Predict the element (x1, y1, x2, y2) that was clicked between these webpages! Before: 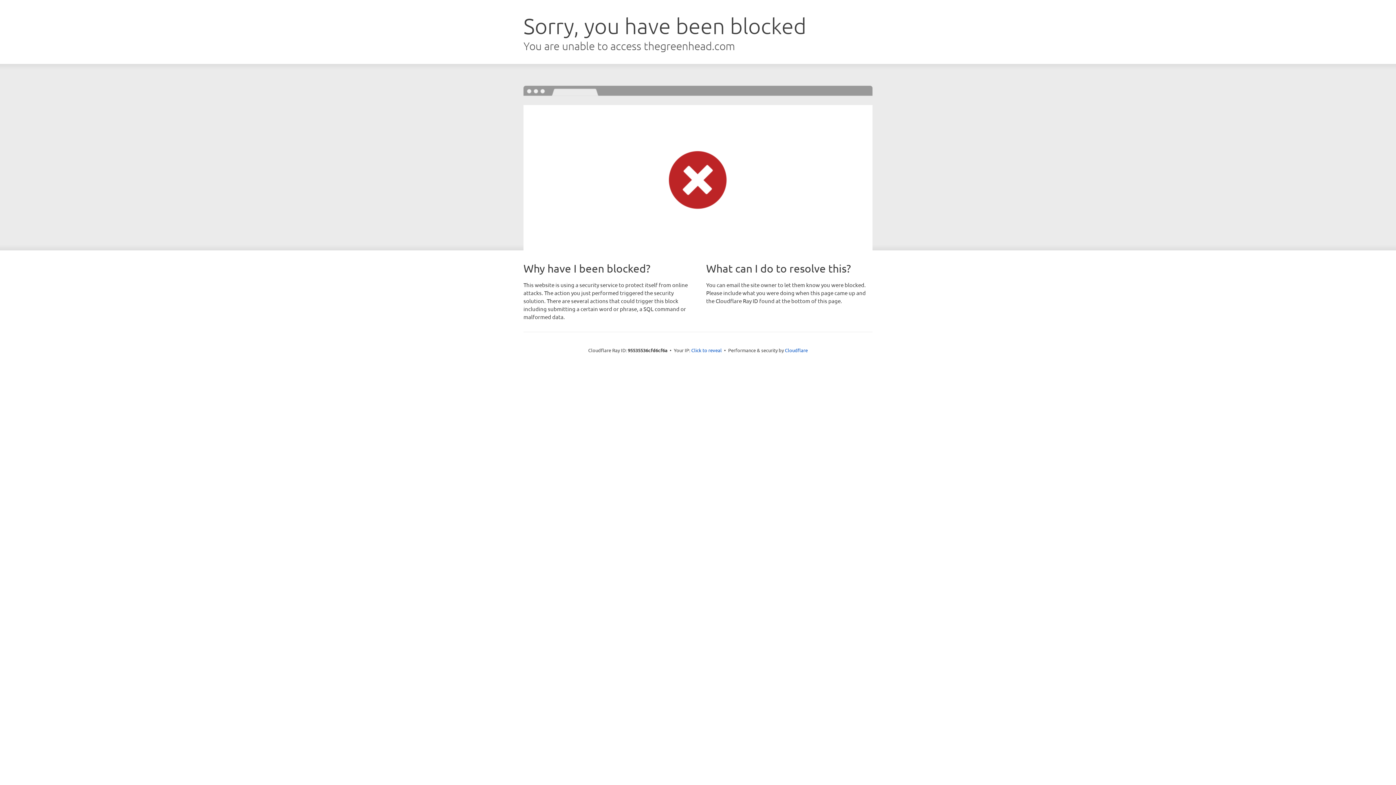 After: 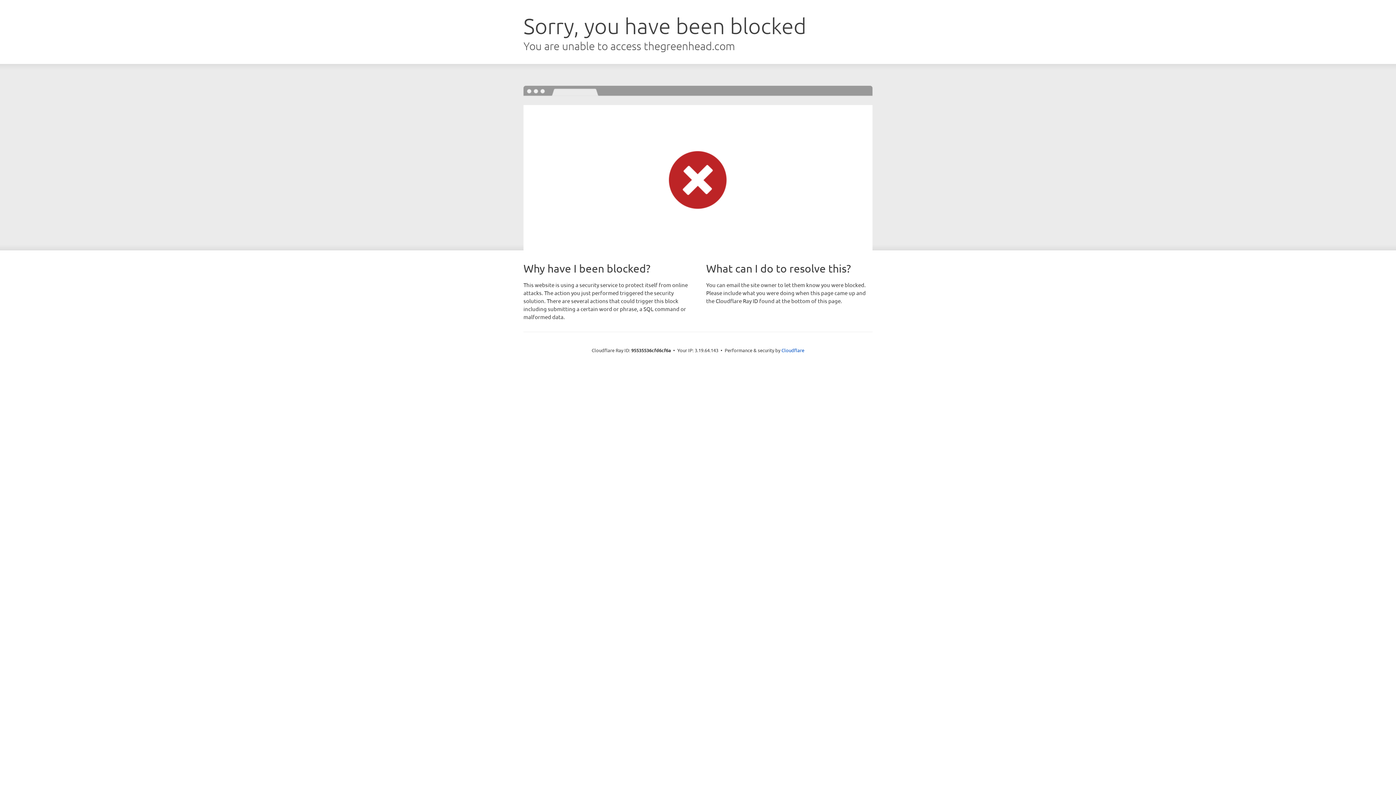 Action: label: Click to reveal bbox: (691, 346, 722, 353)